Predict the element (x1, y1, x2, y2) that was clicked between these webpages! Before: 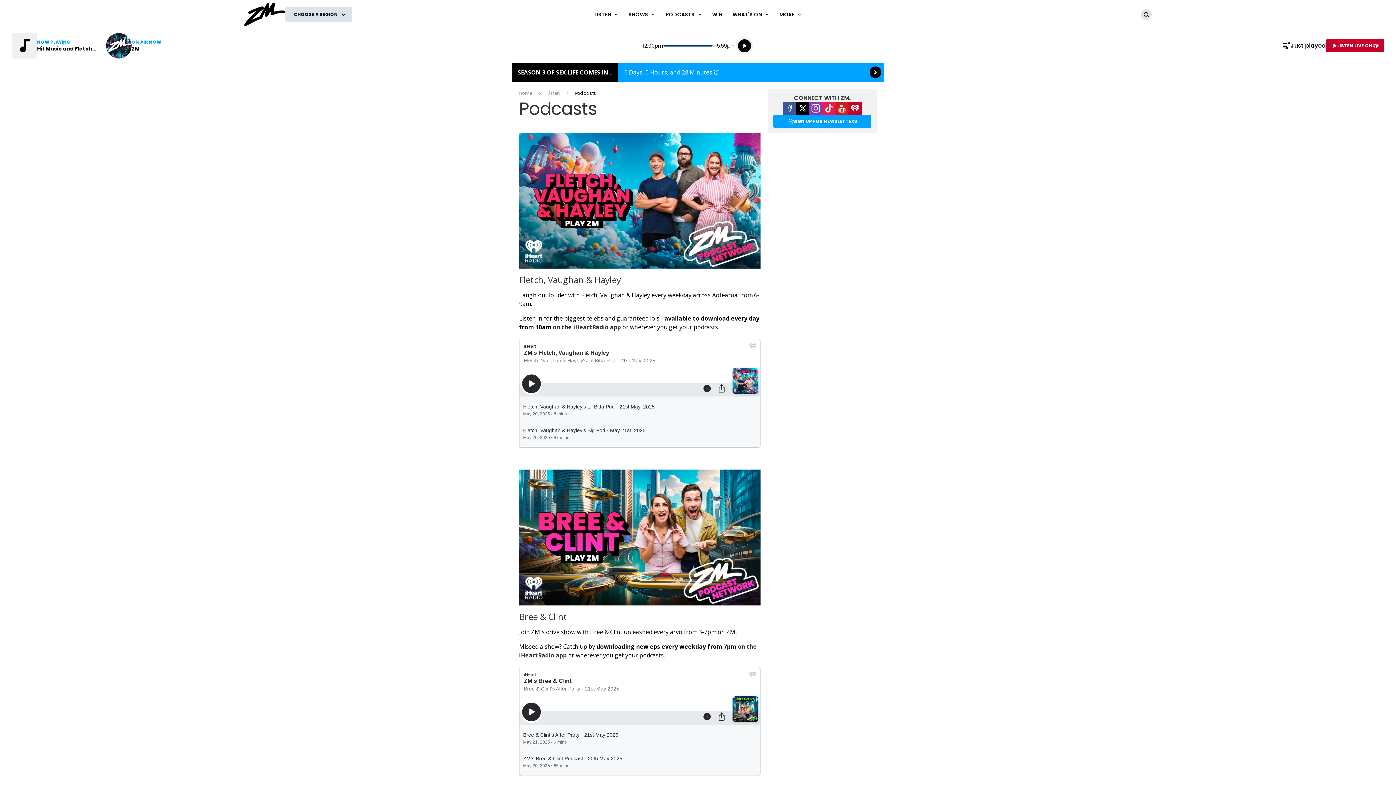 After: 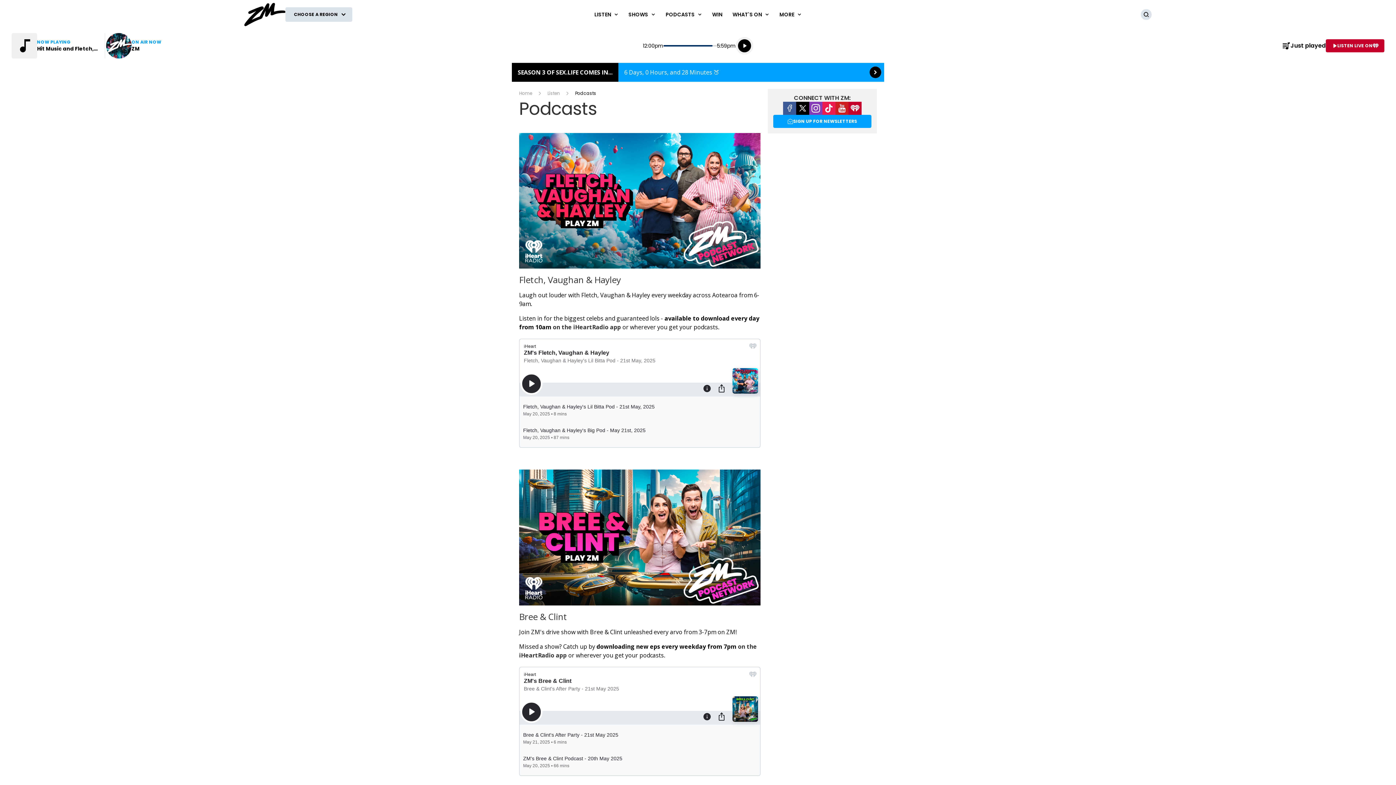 Action: bbox: (106, 33, 161, 58) label: Listen now